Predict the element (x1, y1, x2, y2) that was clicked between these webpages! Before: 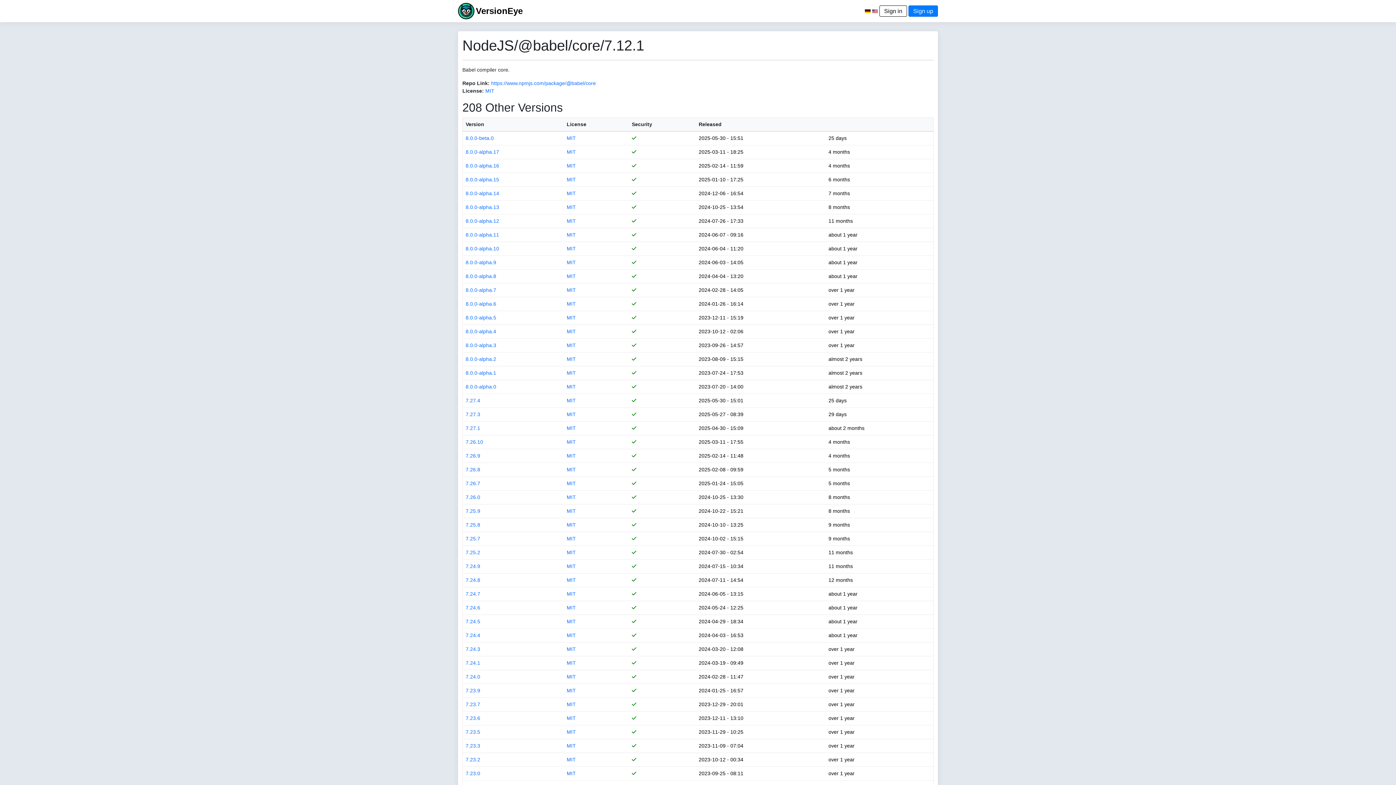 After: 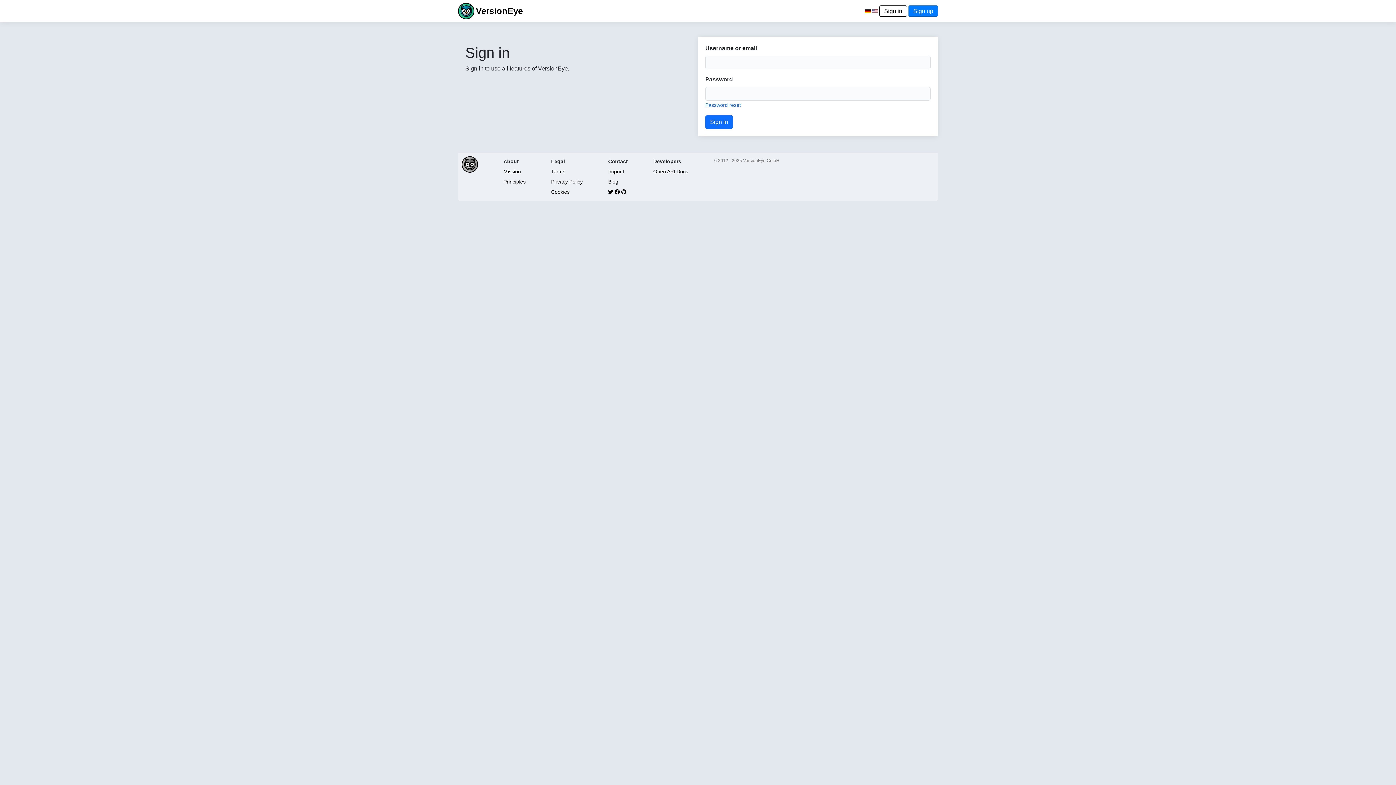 Action: label: Sign in bbox: (879, 5, 907, 16)